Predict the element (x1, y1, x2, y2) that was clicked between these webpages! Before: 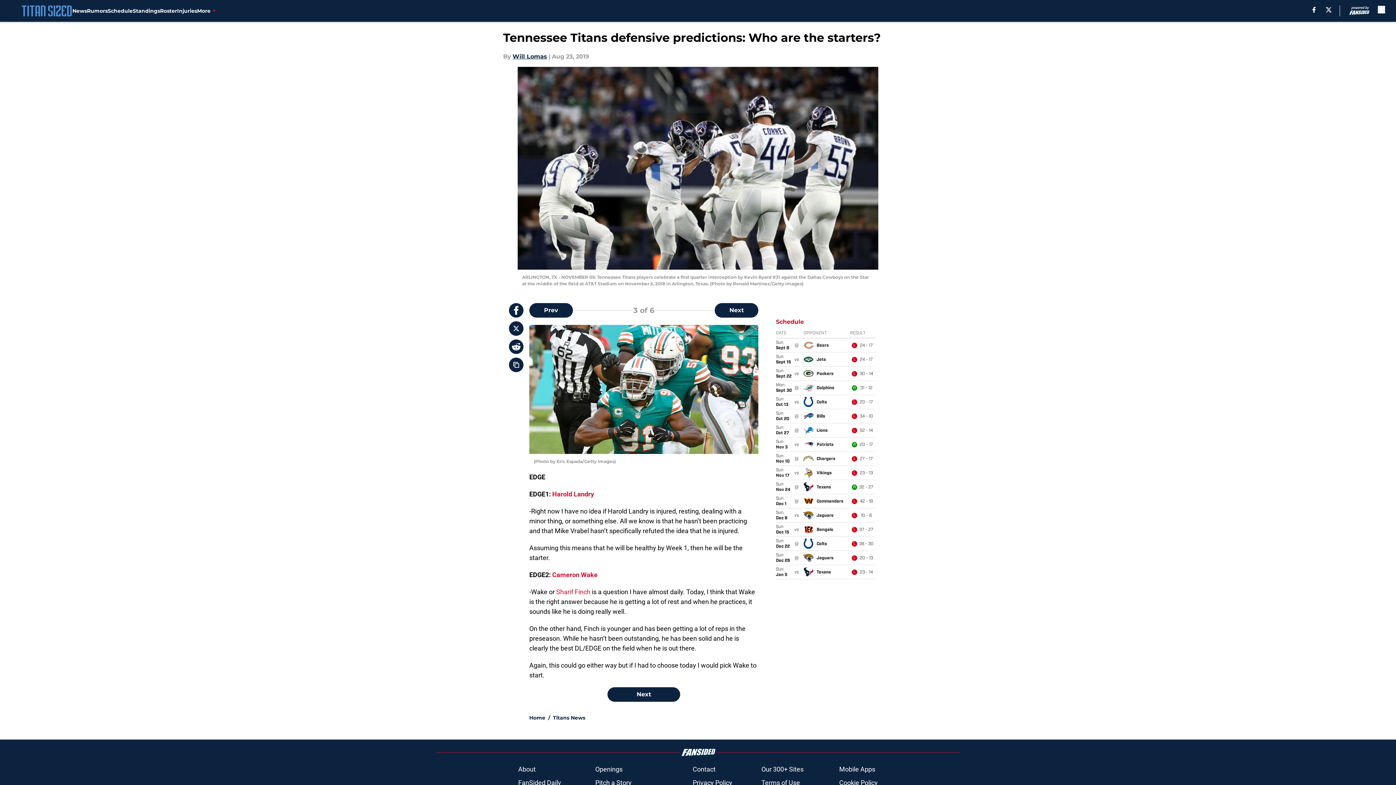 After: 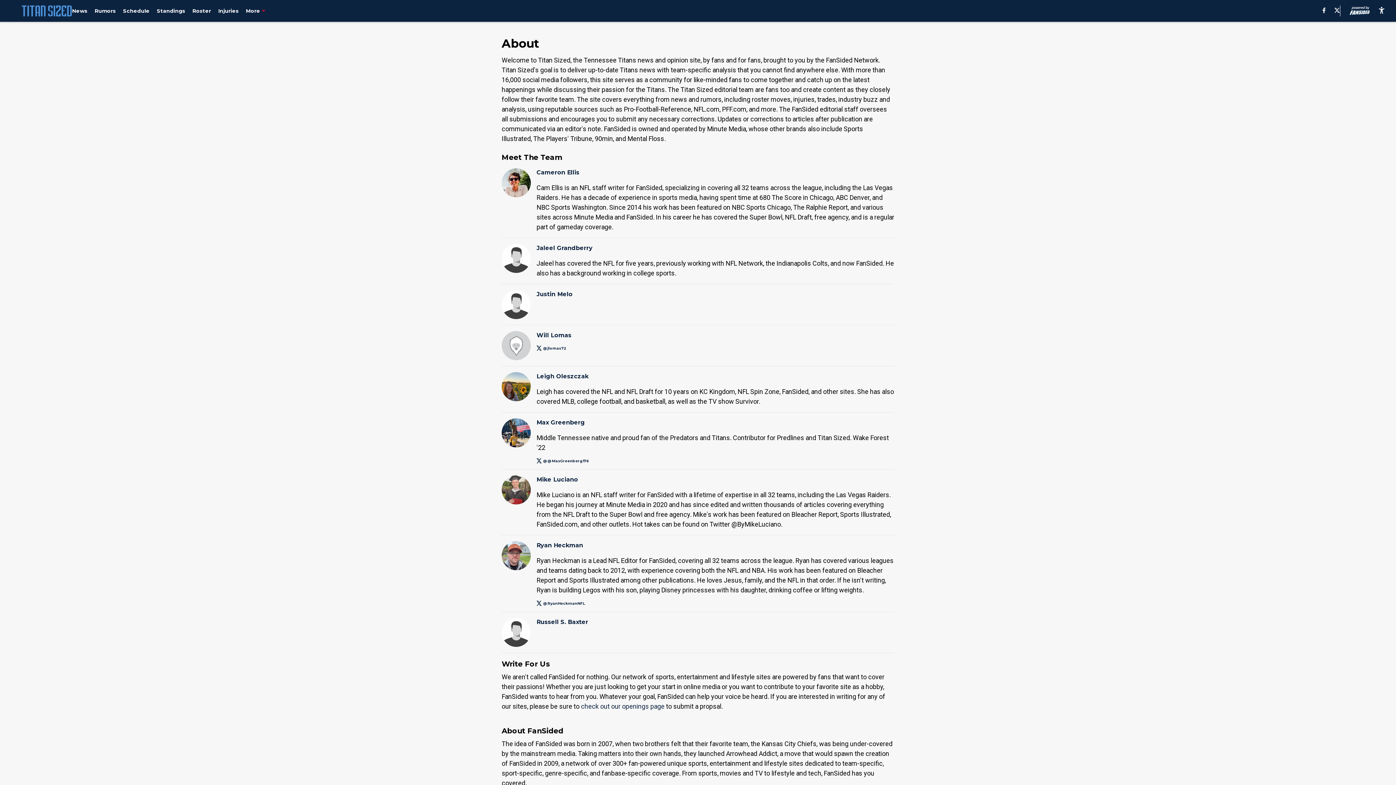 Action: label: About bbox: (518, 765, 535, 773)